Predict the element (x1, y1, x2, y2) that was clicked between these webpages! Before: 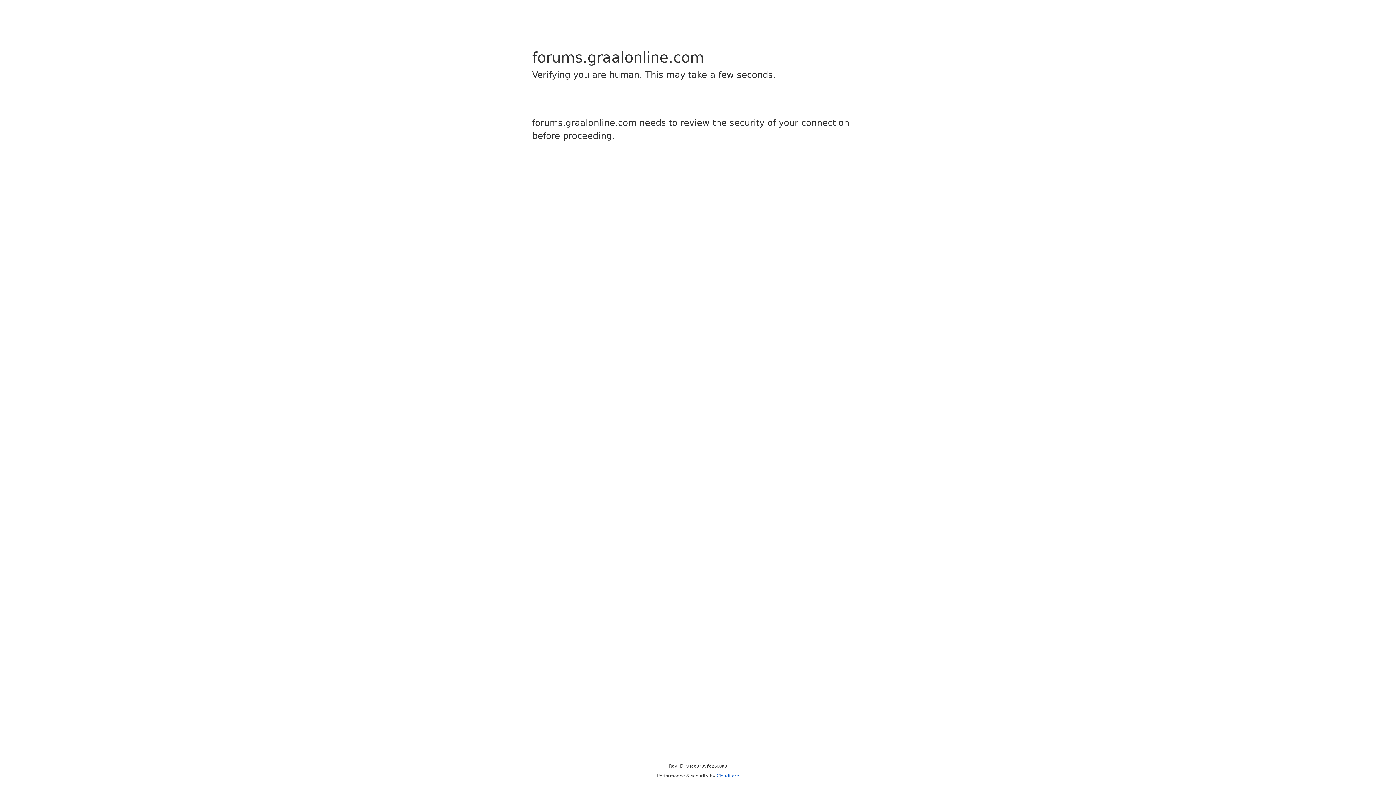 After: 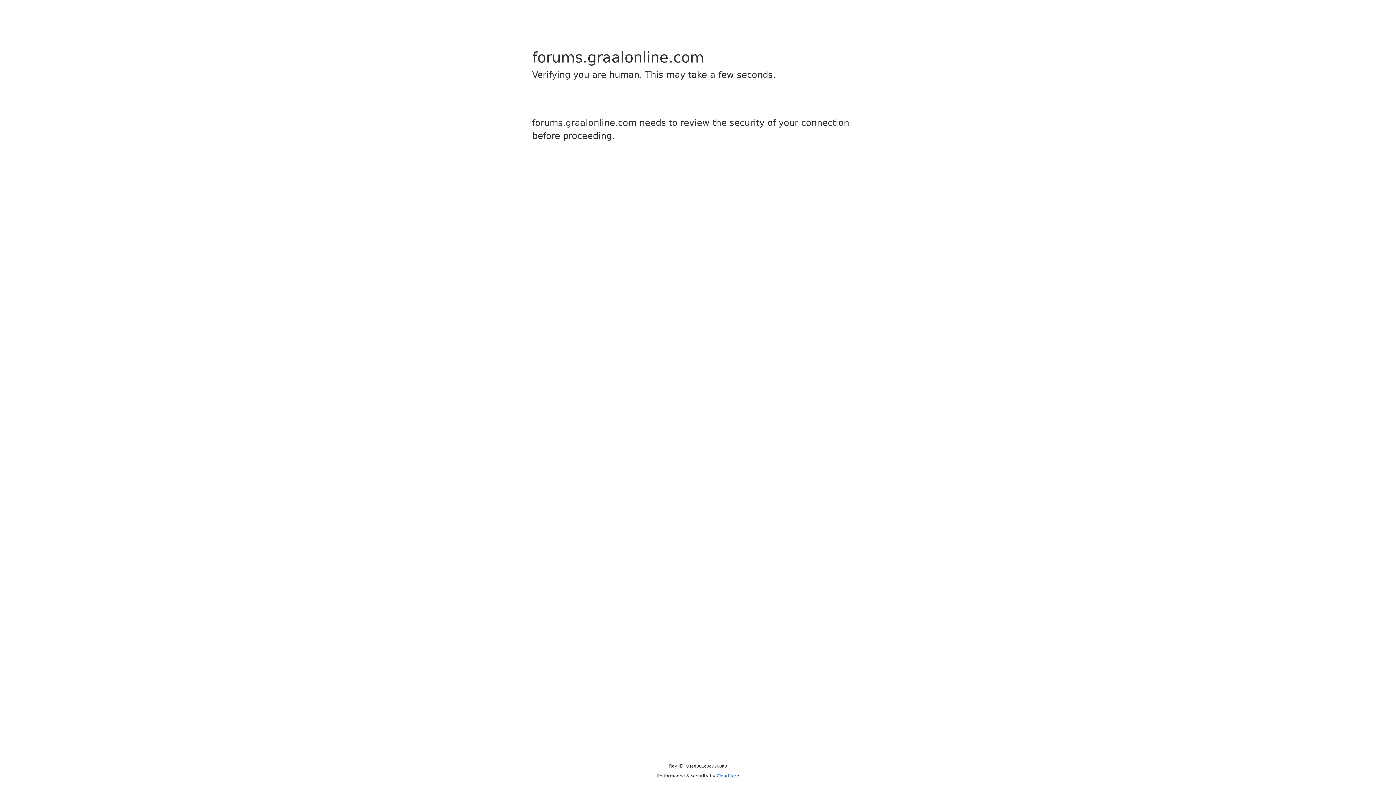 Action: bbox: (716, 773, 739, 778) label: Cloudflare